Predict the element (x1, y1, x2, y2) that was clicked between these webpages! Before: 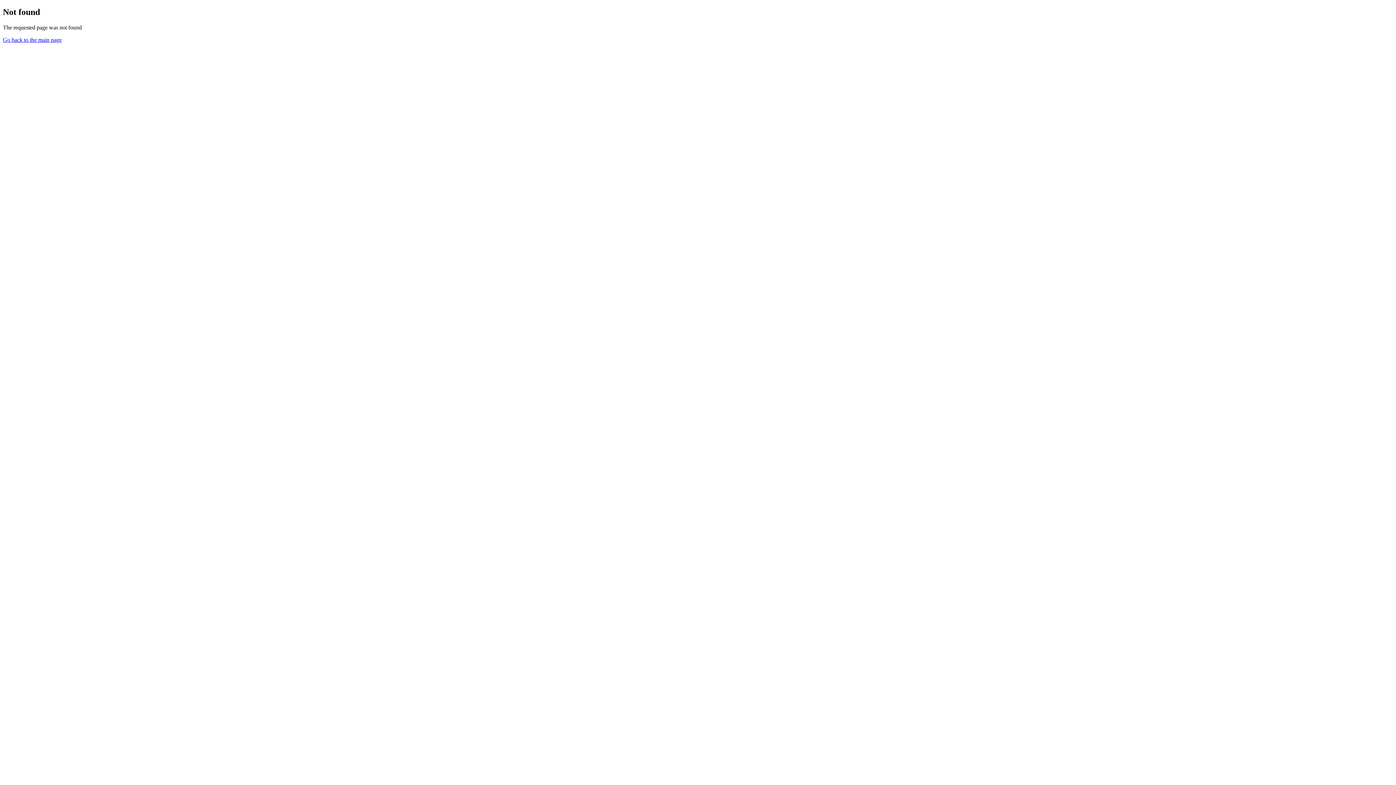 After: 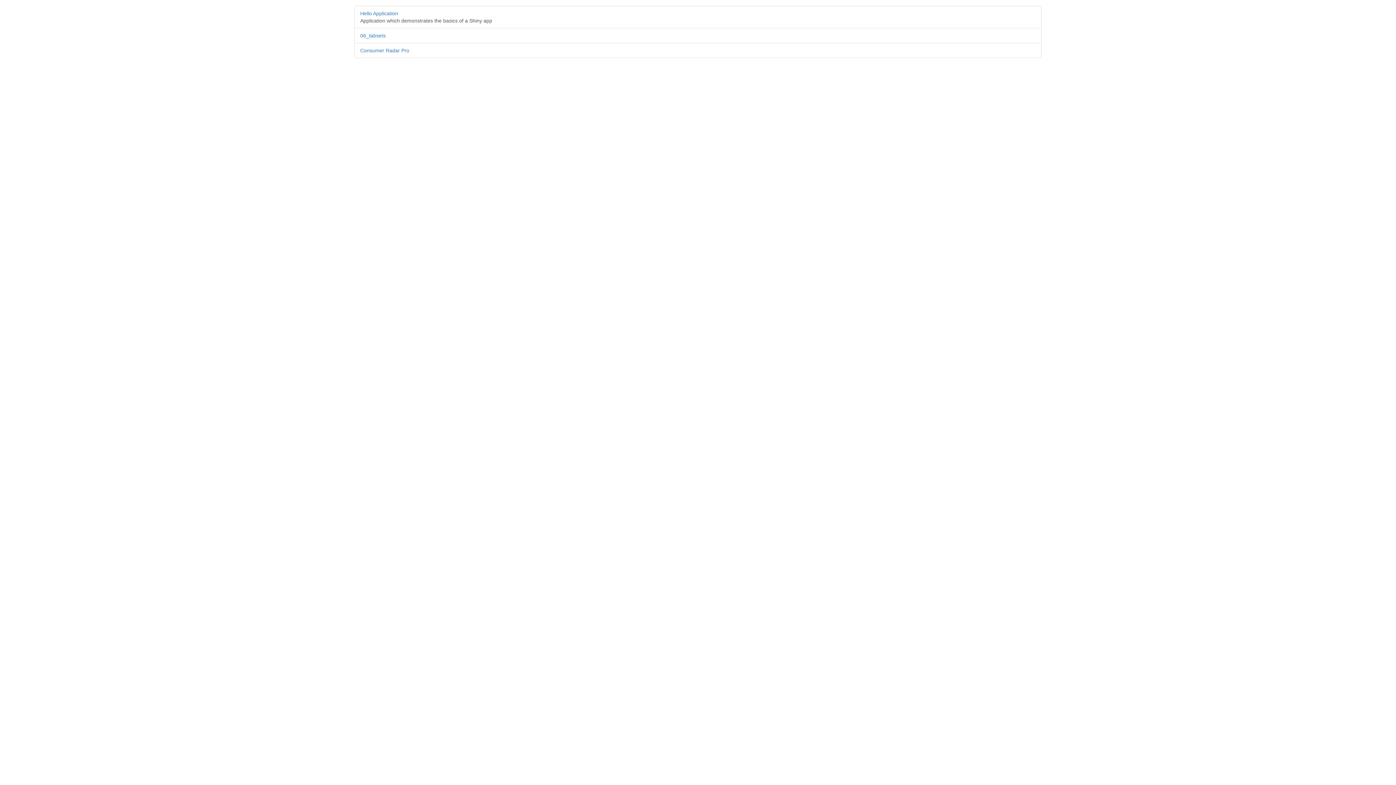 Action: bbox: (2, 36, 61, 42) label: Go back to the main page